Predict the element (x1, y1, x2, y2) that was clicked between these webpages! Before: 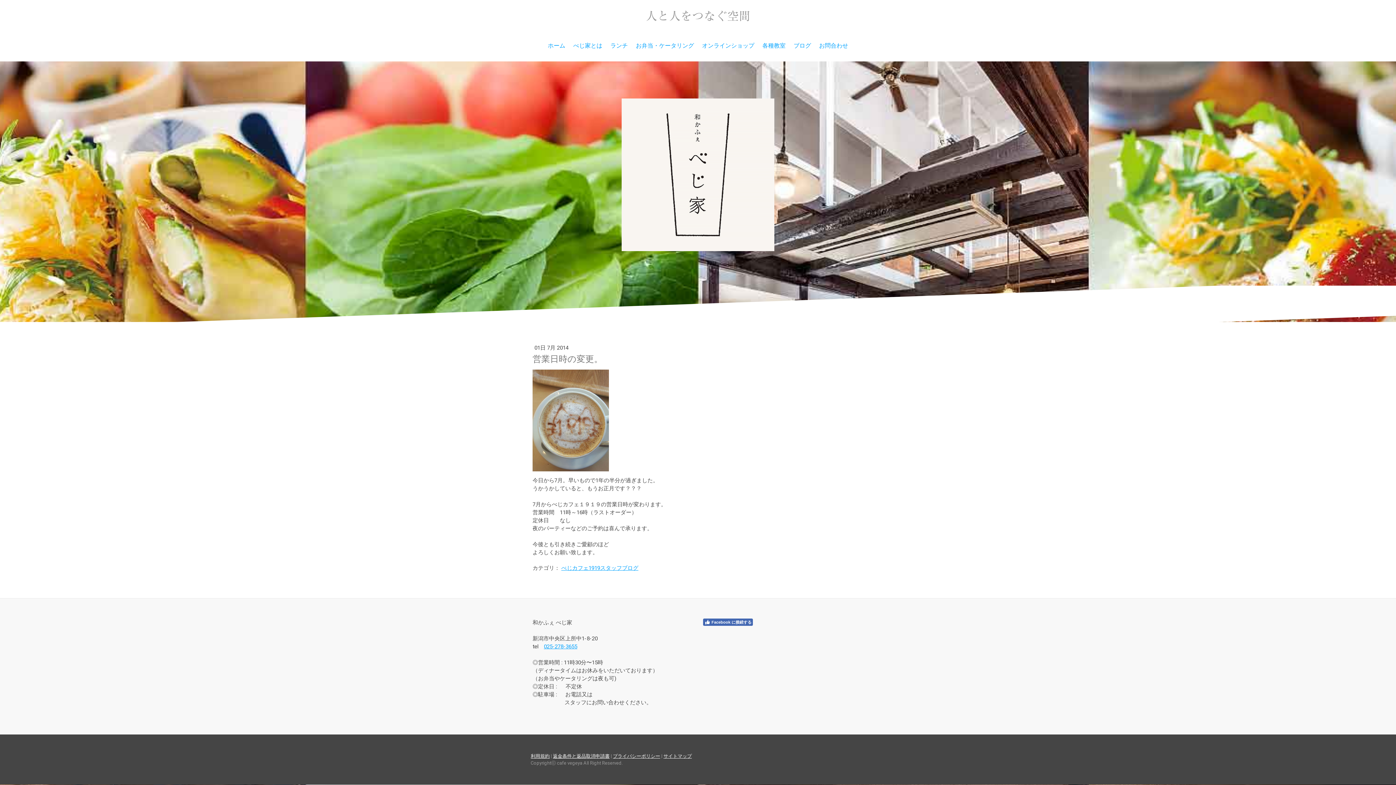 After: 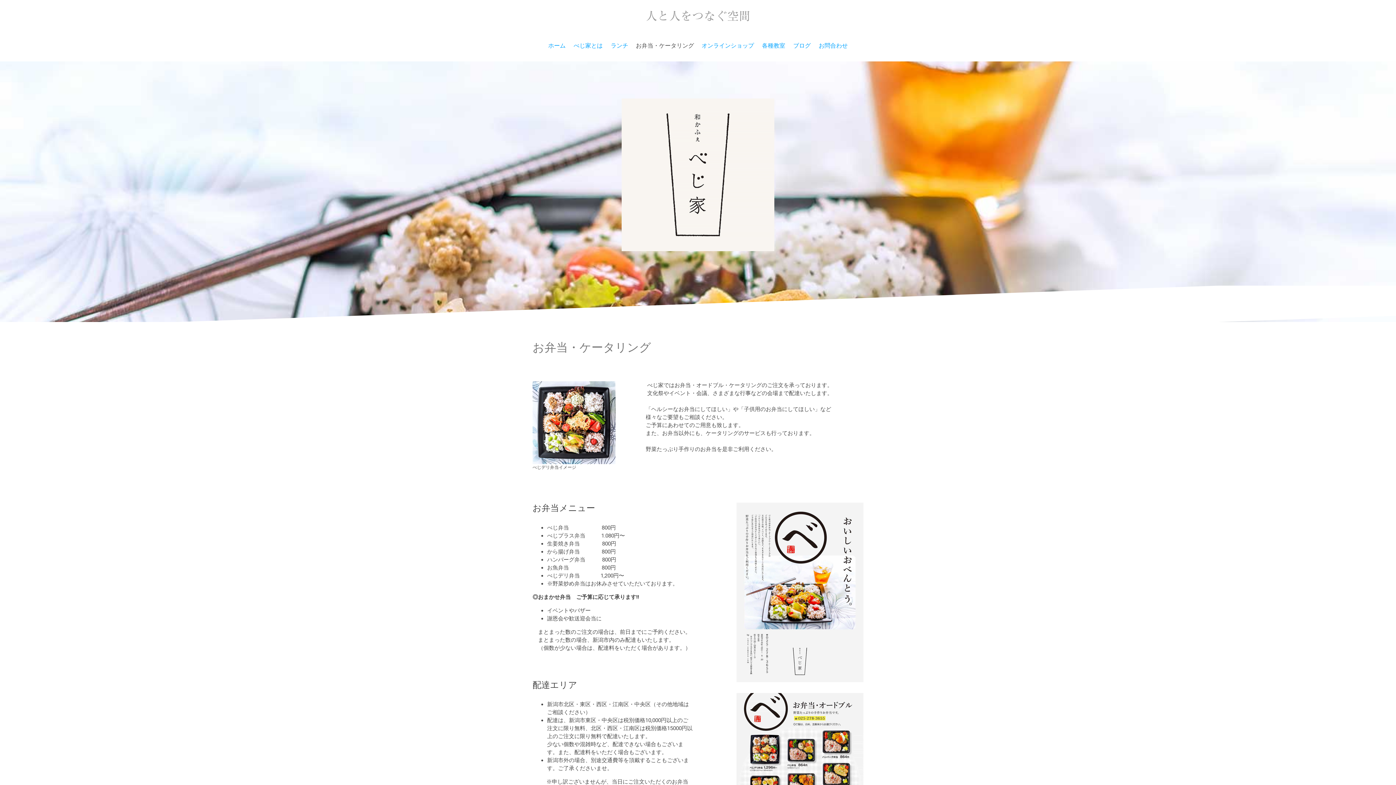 Action: label: お弁当・ケータリング bbox: (632, 39, 698, 52)